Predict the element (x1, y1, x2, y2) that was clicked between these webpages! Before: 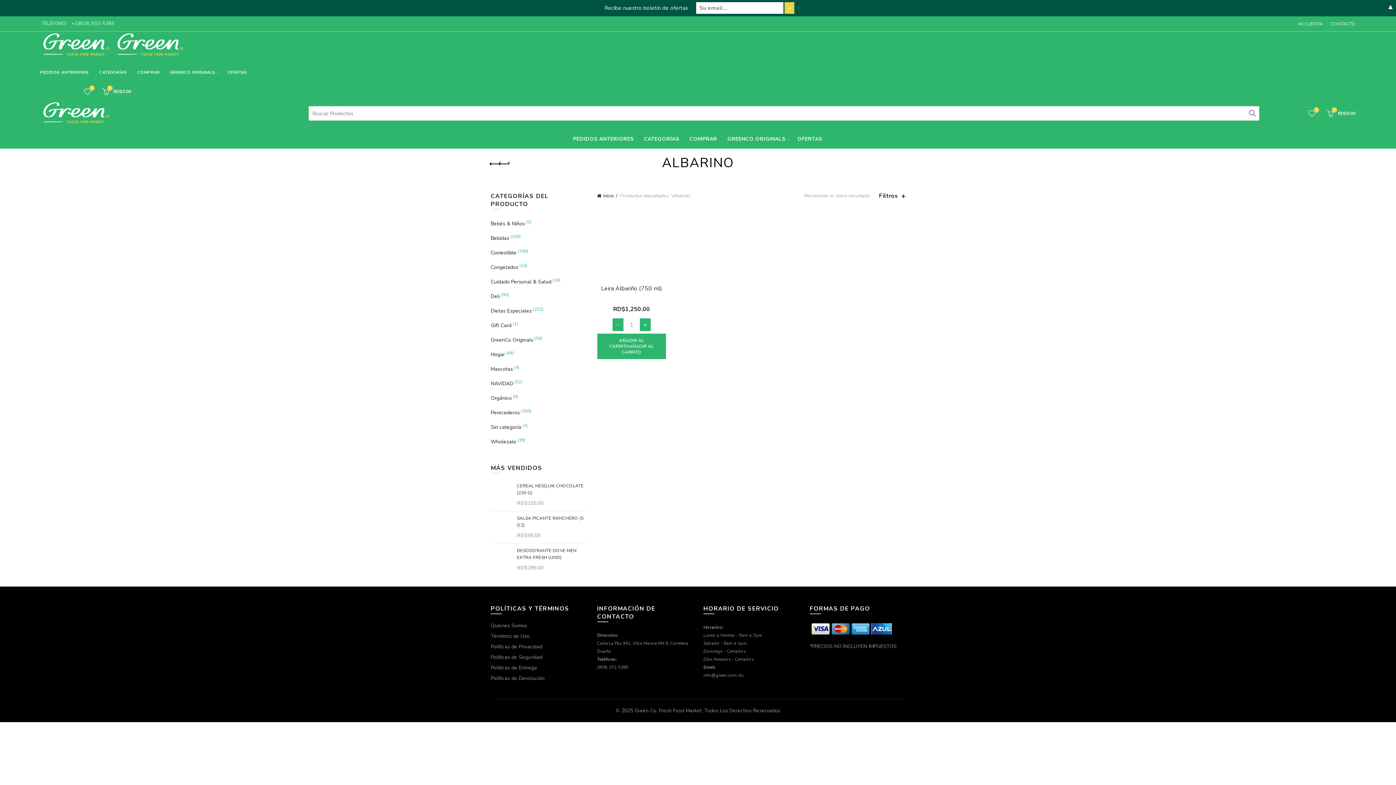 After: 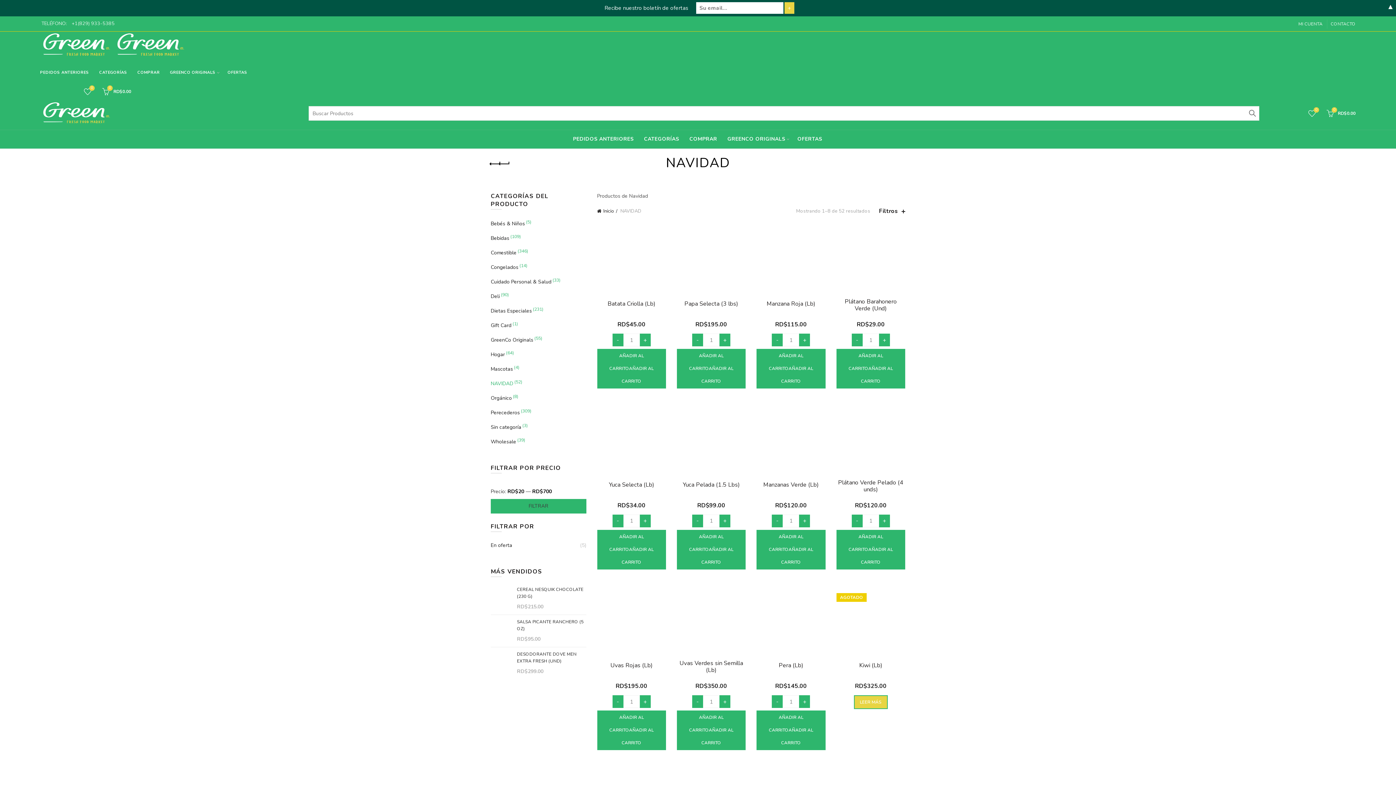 Action: bbox: (490, 380, 513, 387) label: NAVIDAD